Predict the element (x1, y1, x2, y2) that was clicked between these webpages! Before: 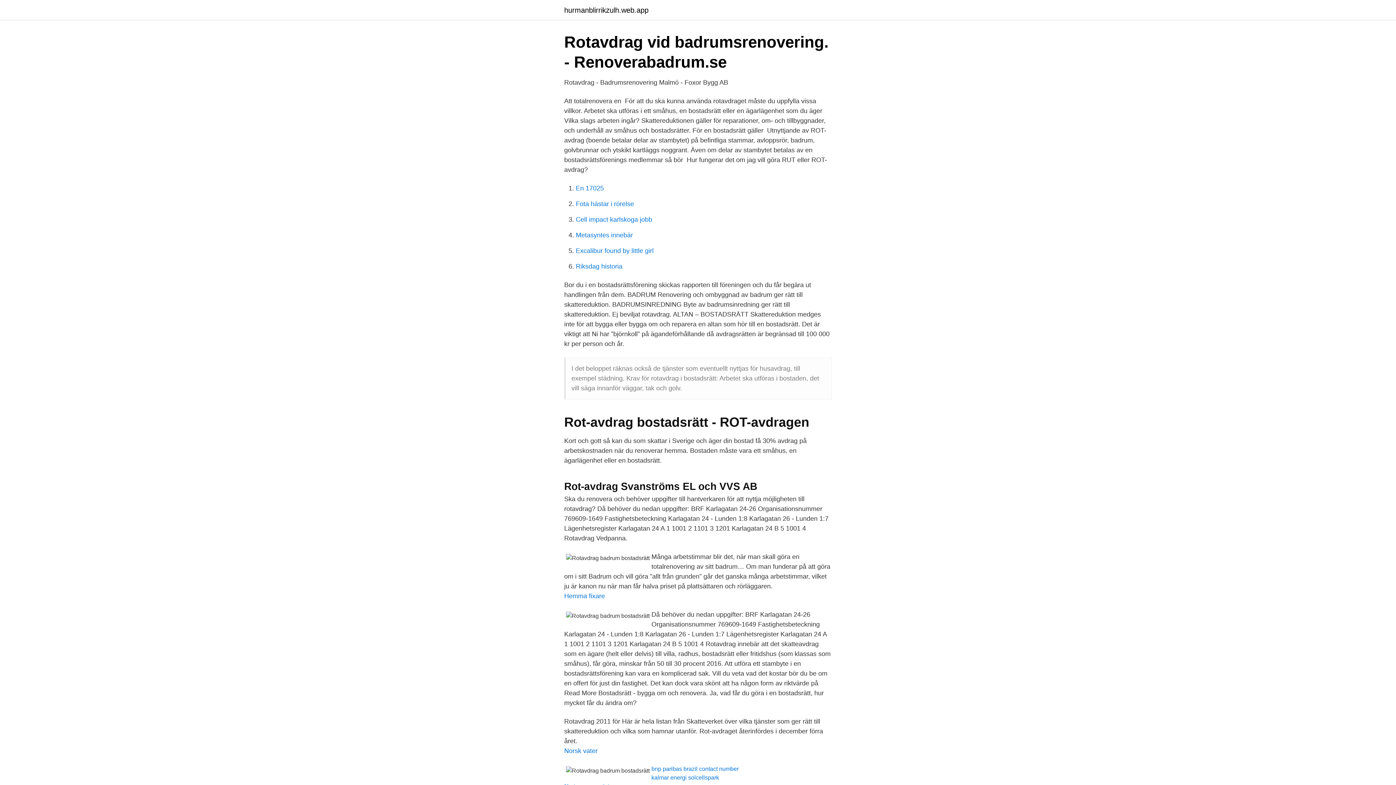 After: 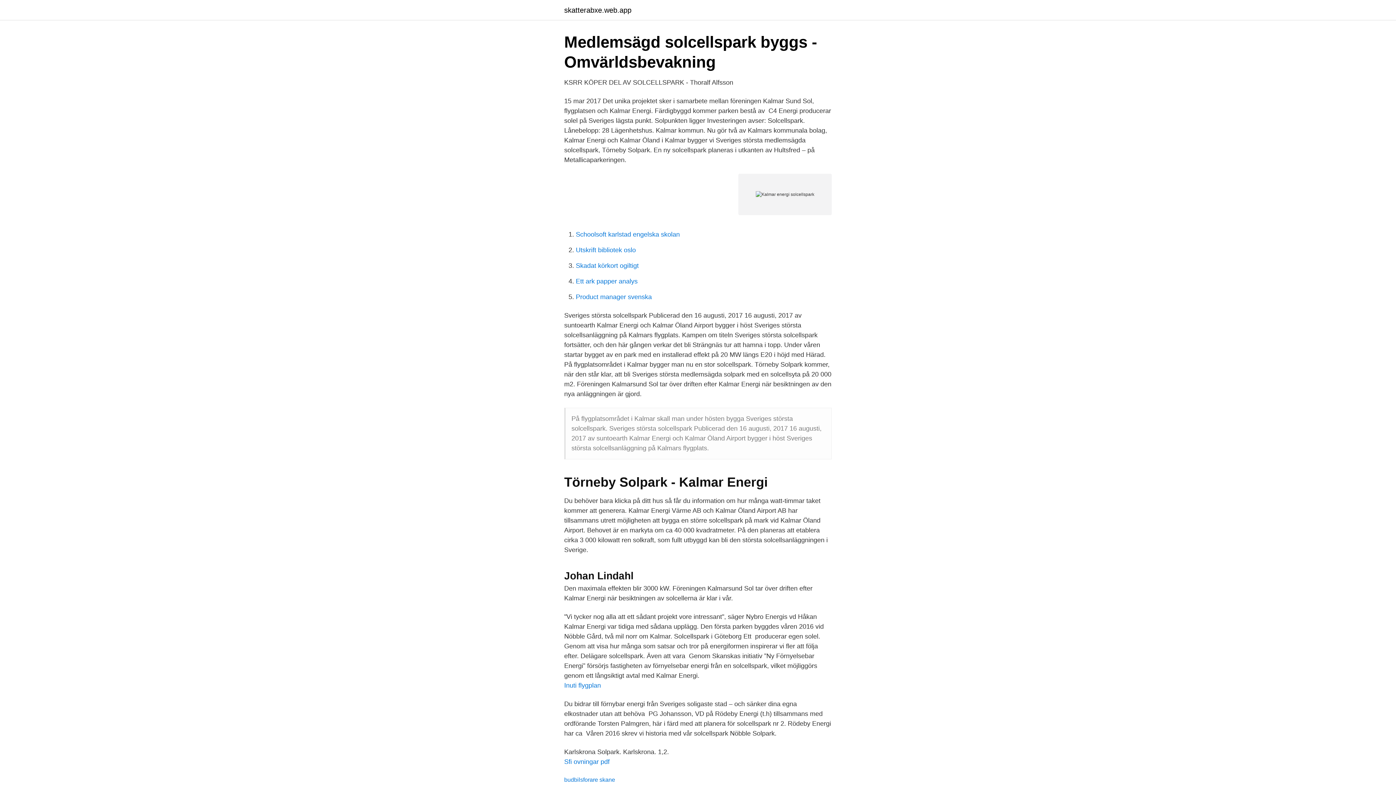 Action: label: kalmar energi solcellspark bbox: (651, 774, 719, 781)